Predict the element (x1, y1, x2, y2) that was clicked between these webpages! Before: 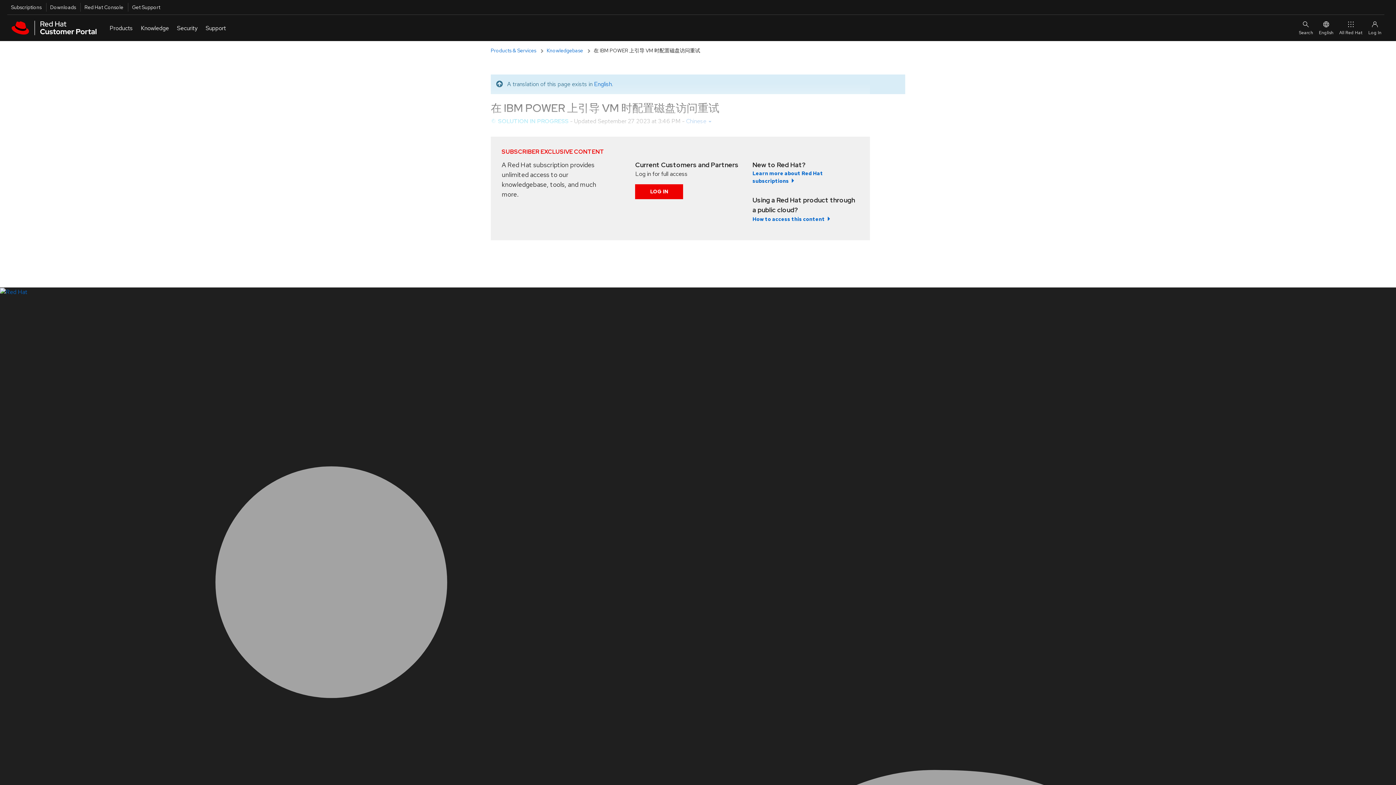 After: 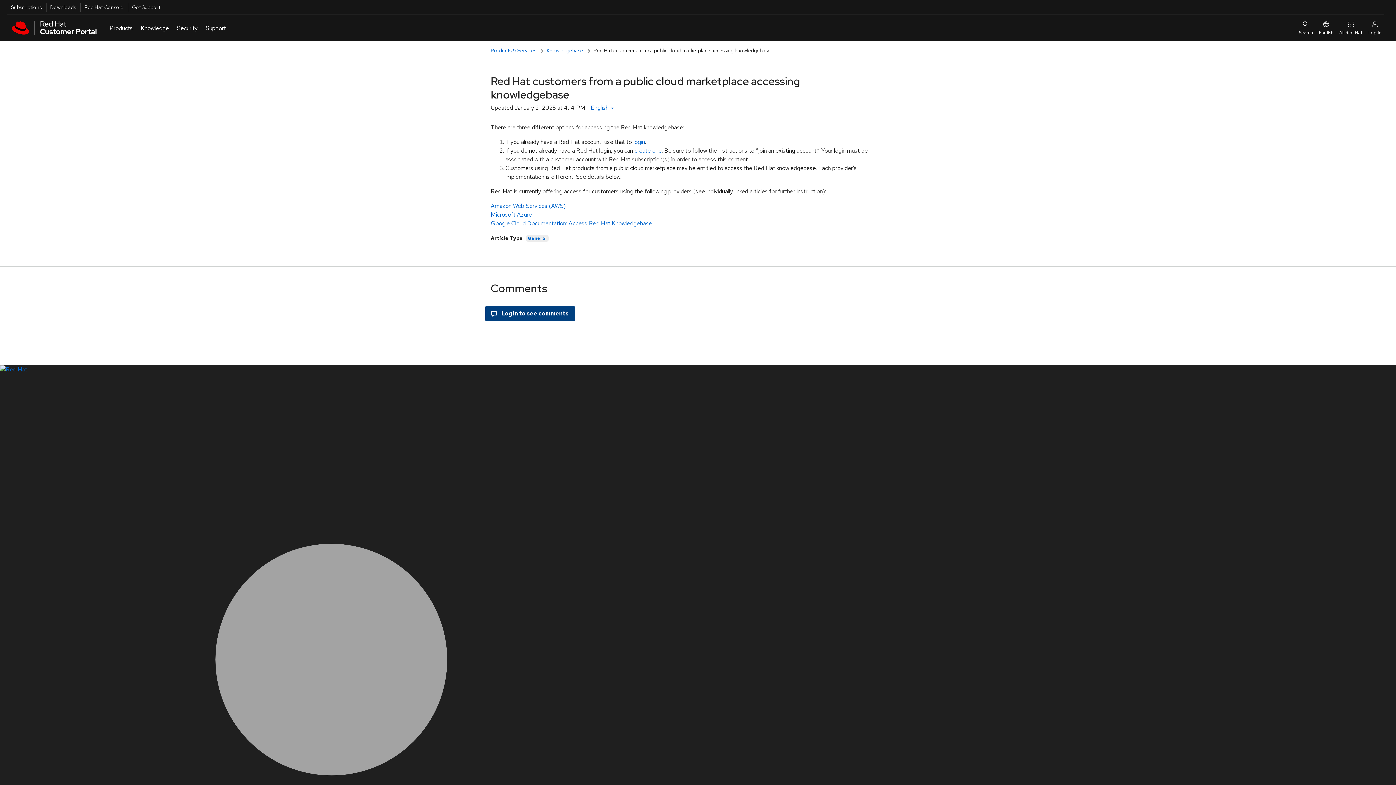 Action: label: How to access this content bbox: (752, 215, 830, 223)